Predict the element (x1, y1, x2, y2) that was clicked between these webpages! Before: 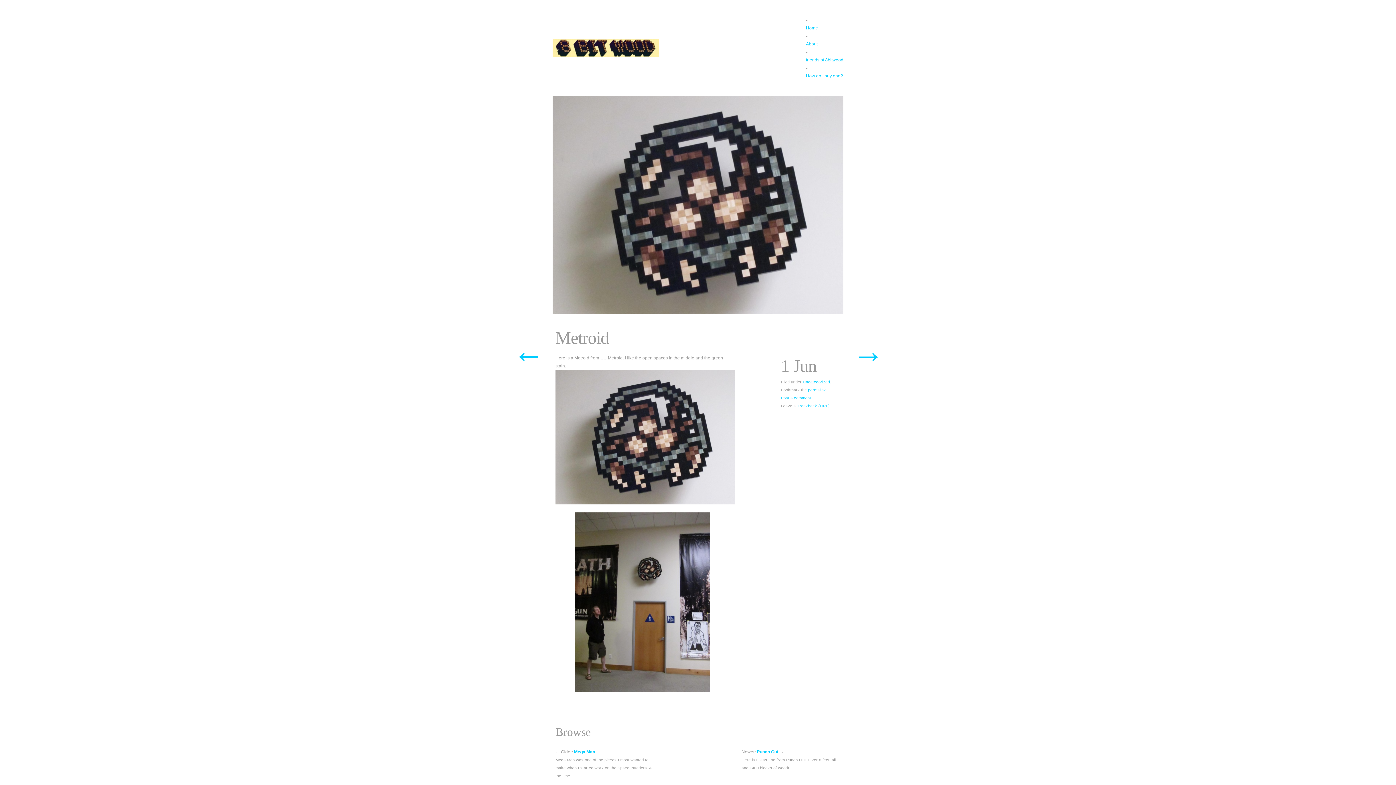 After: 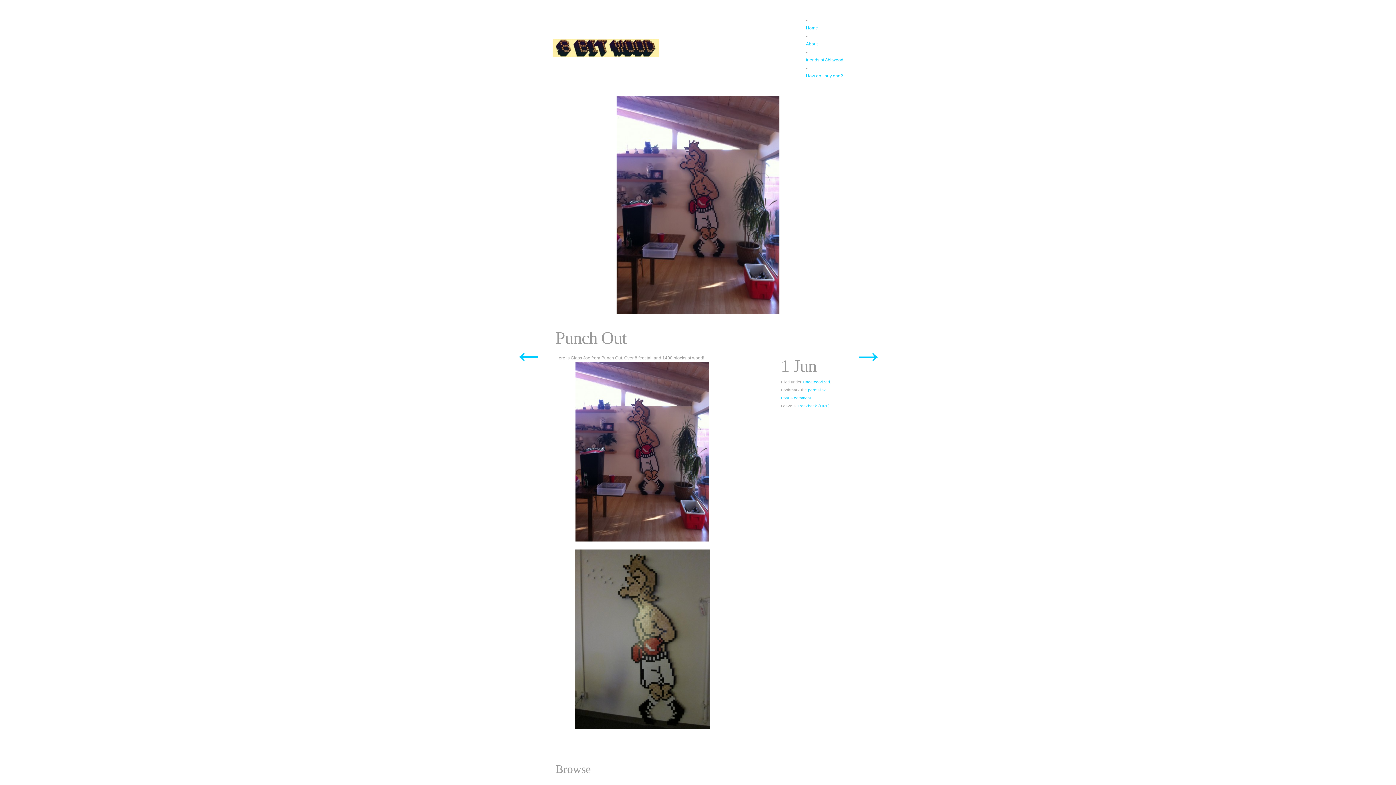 Action: bbox: (757, 749, 778, 754) label: Punch Out